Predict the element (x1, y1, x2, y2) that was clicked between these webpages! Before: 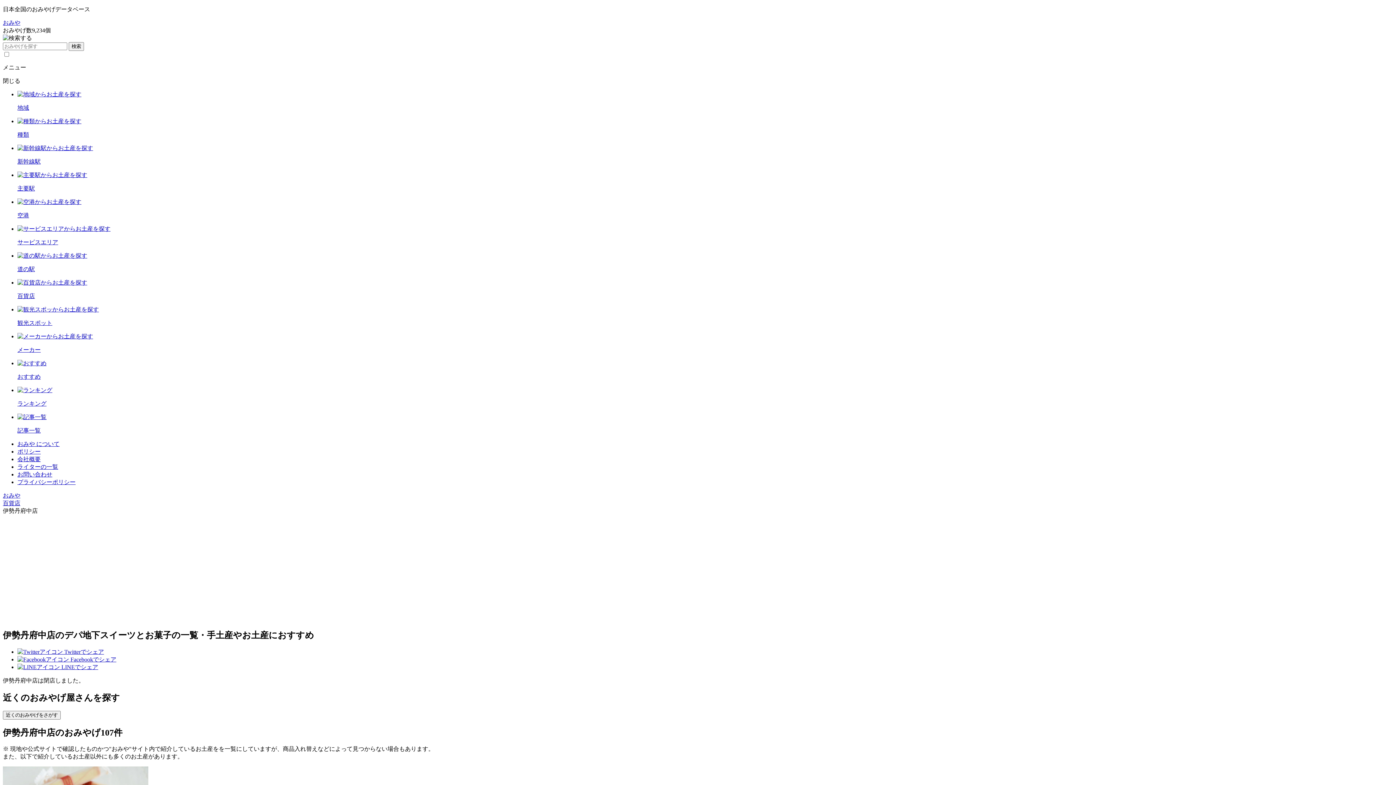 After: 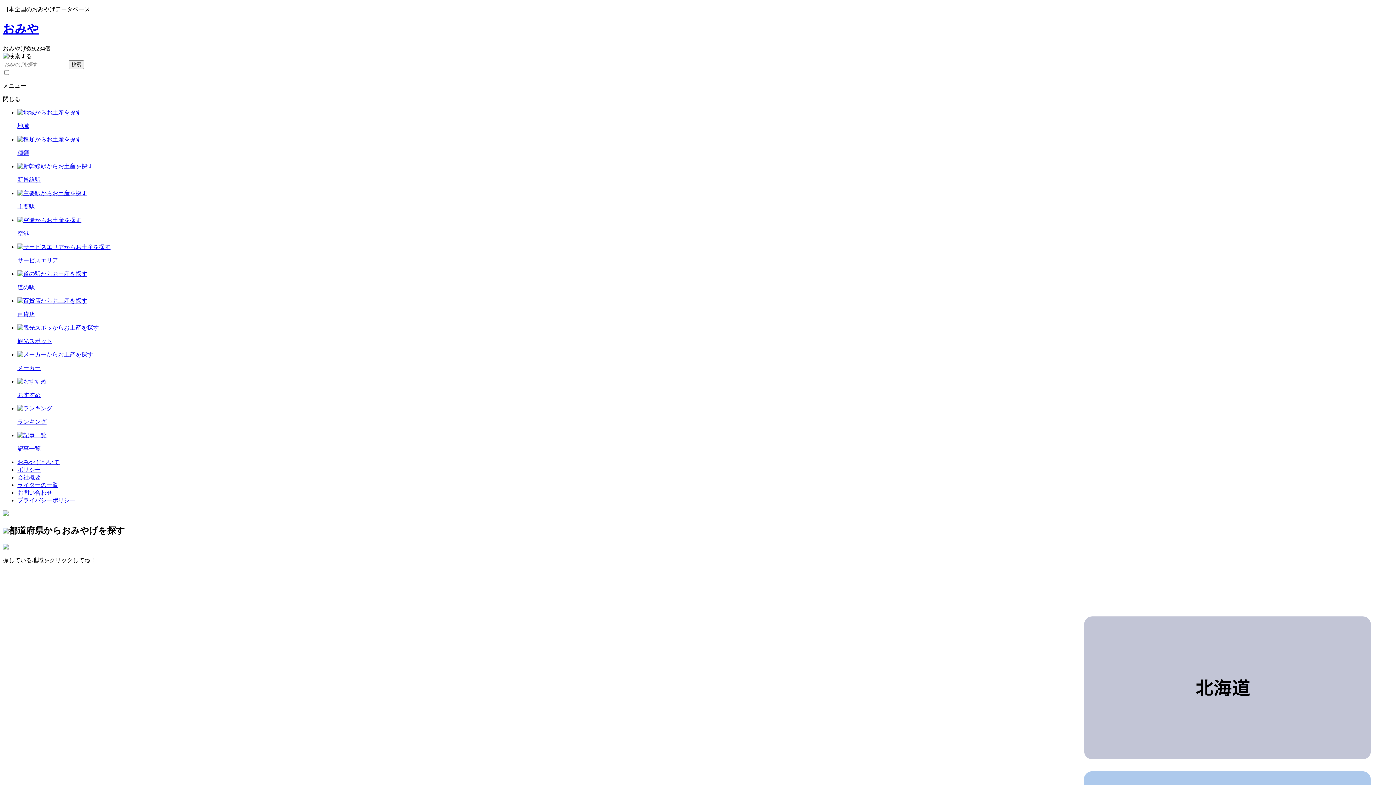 Action: label: おみや bbox: (2, 492, 1393, 500)